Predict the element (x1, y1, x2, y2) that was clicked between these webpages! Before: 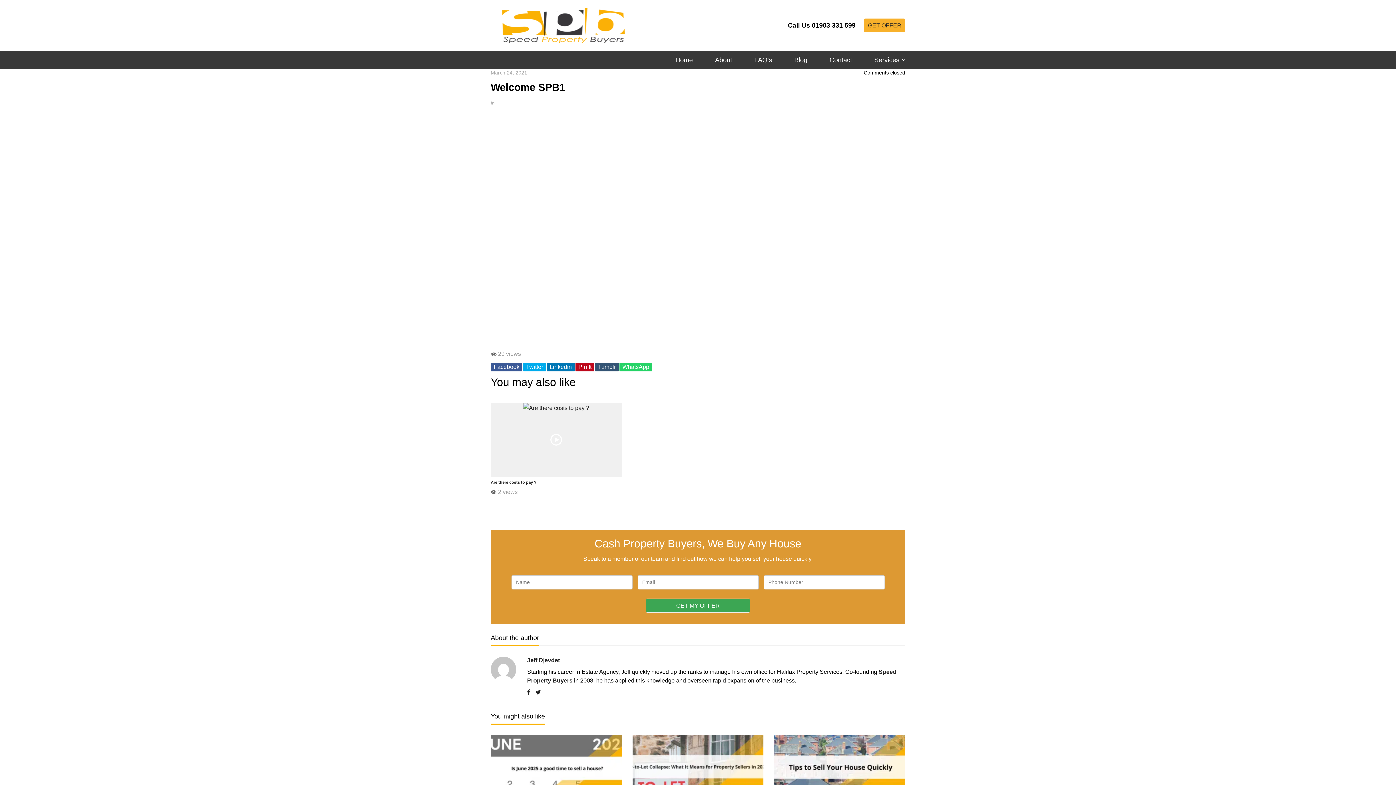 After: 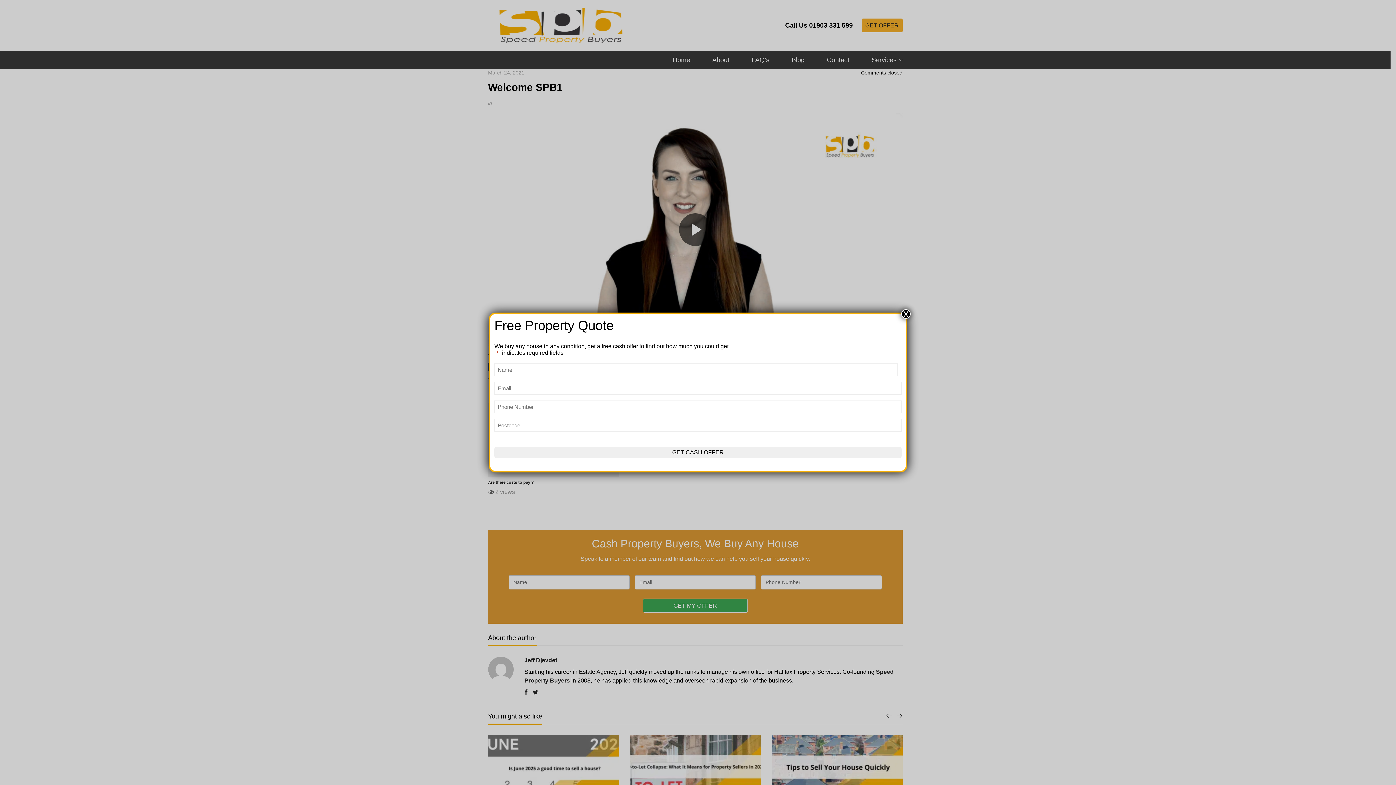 Action: bbox: (523, 363, 546, 371) label: Twitter